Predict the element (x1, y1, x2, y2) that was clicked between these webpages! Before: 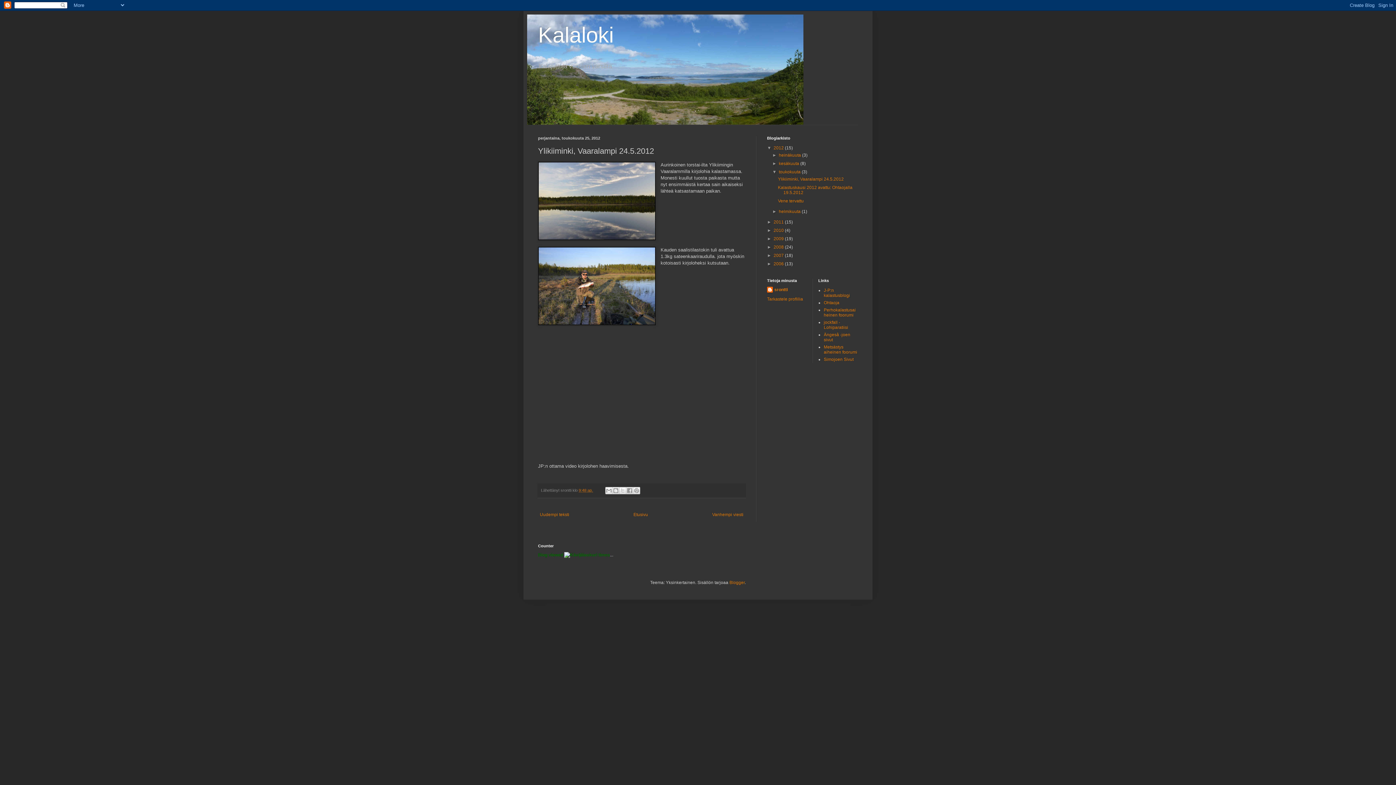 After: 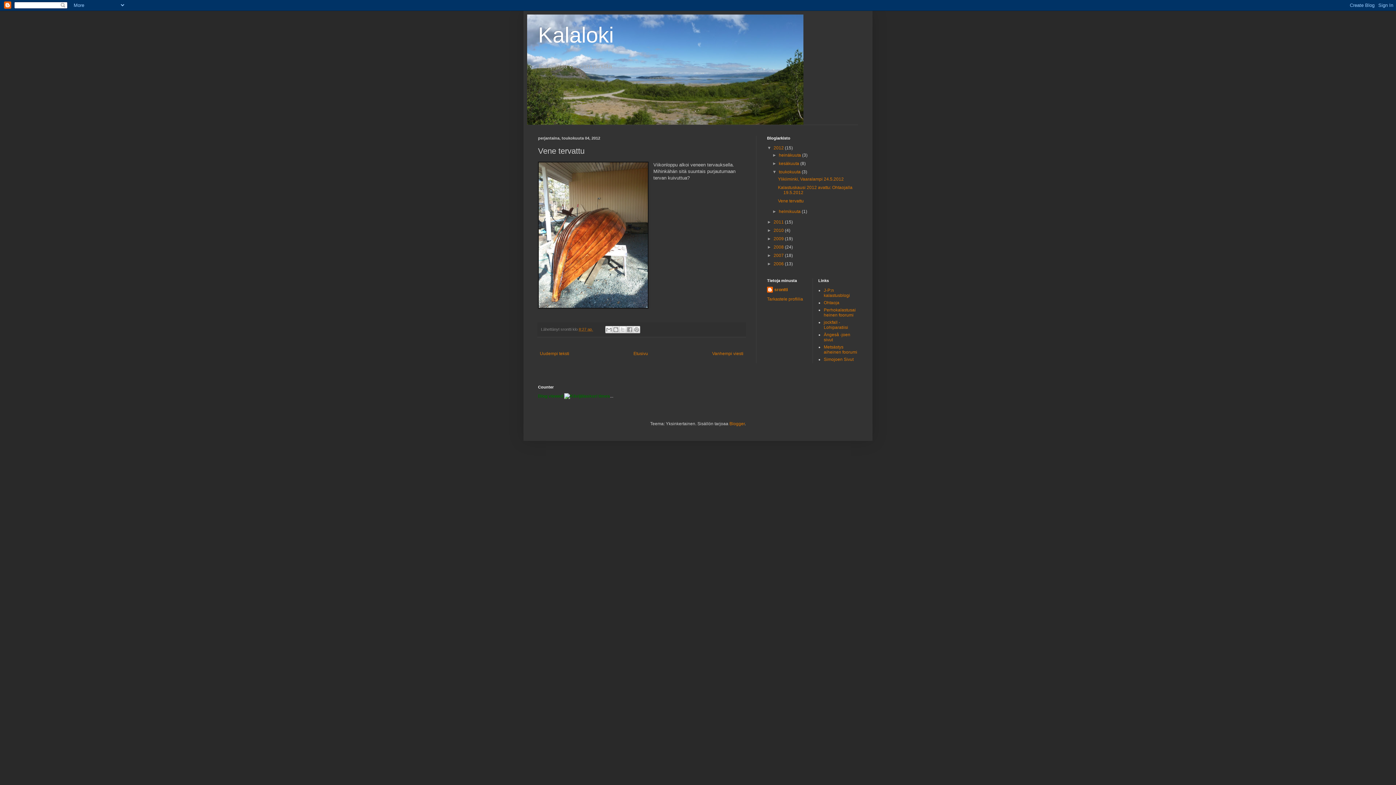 Action: label: Vene tervattu bbox: (778, 198, 803, 203)